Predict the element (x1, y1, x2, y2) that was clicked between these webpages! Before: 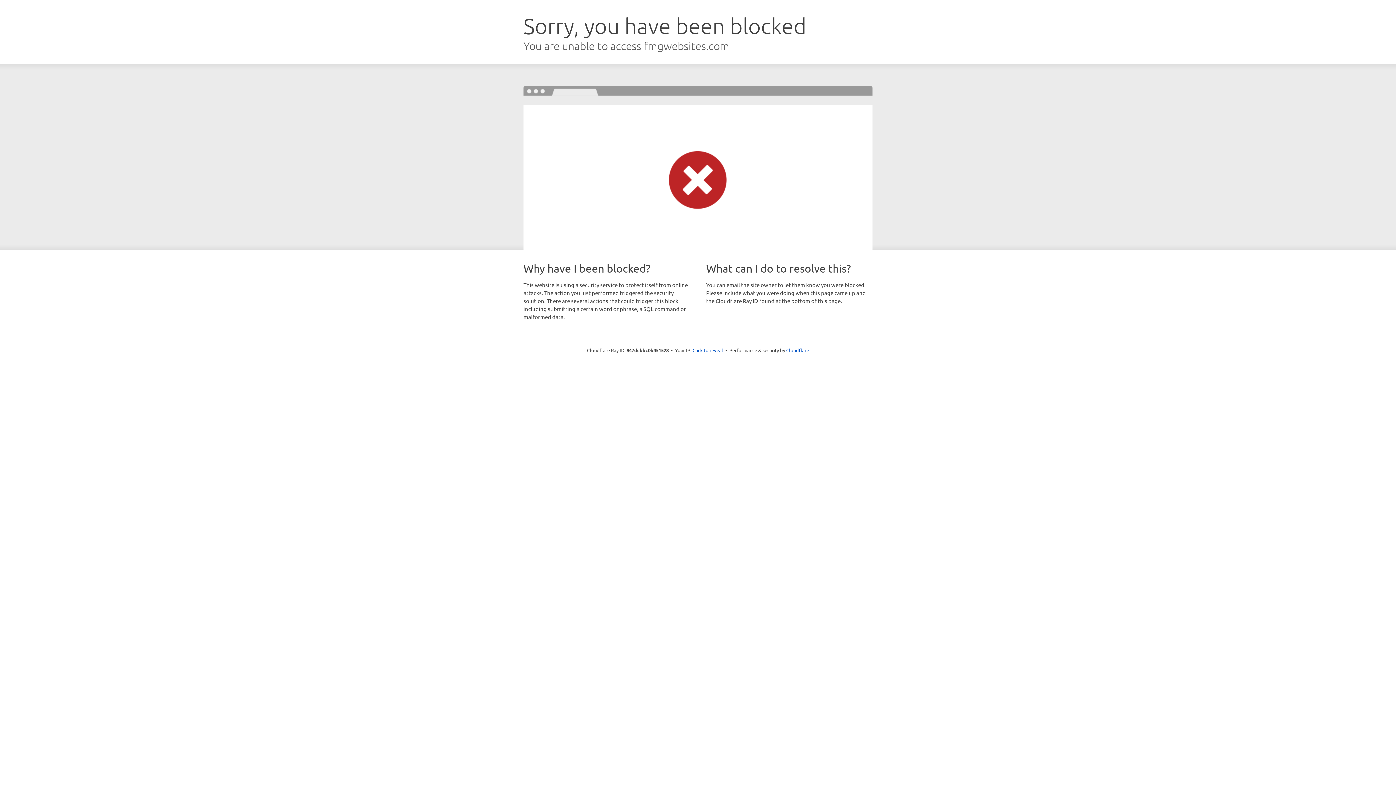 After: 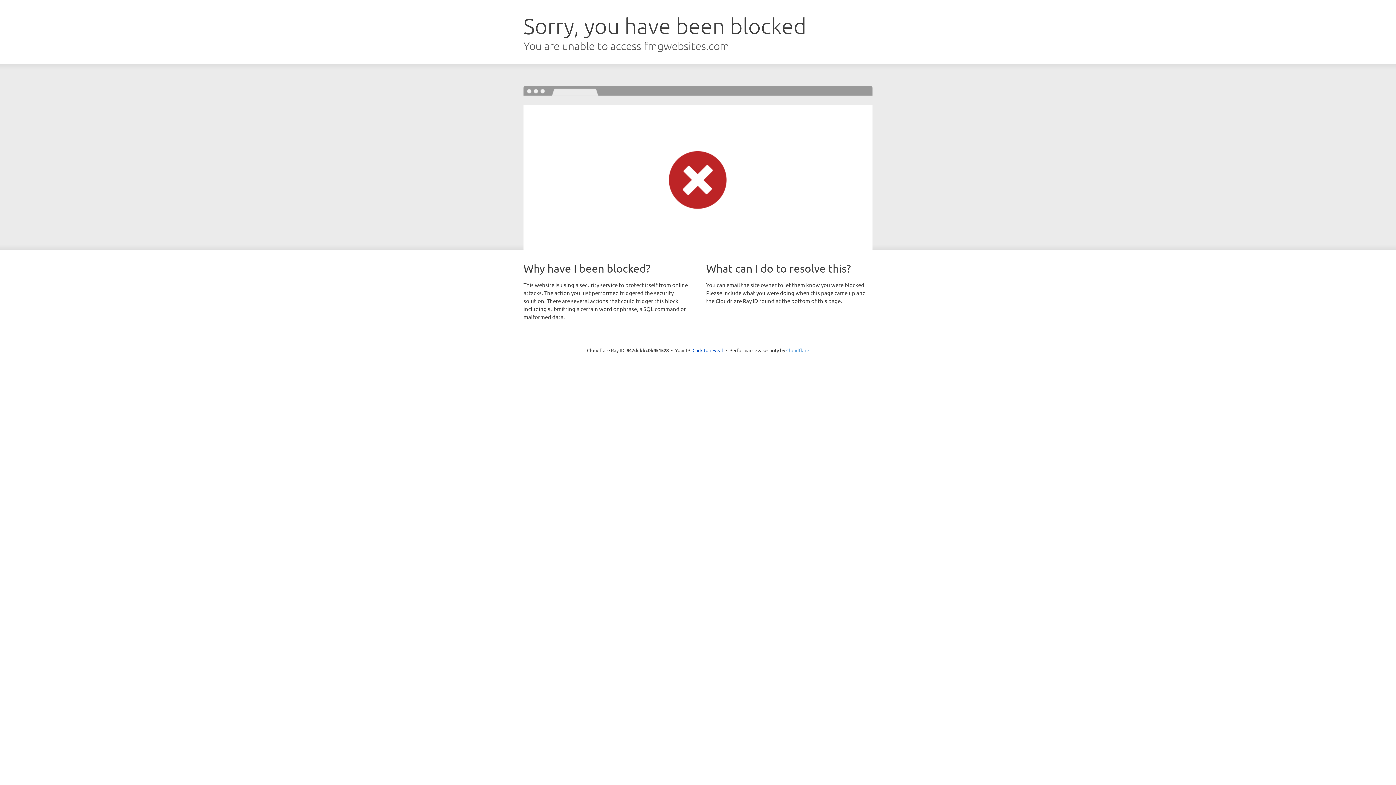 Action: label: Cloudflare bbox: (786, 347, 809, 353)